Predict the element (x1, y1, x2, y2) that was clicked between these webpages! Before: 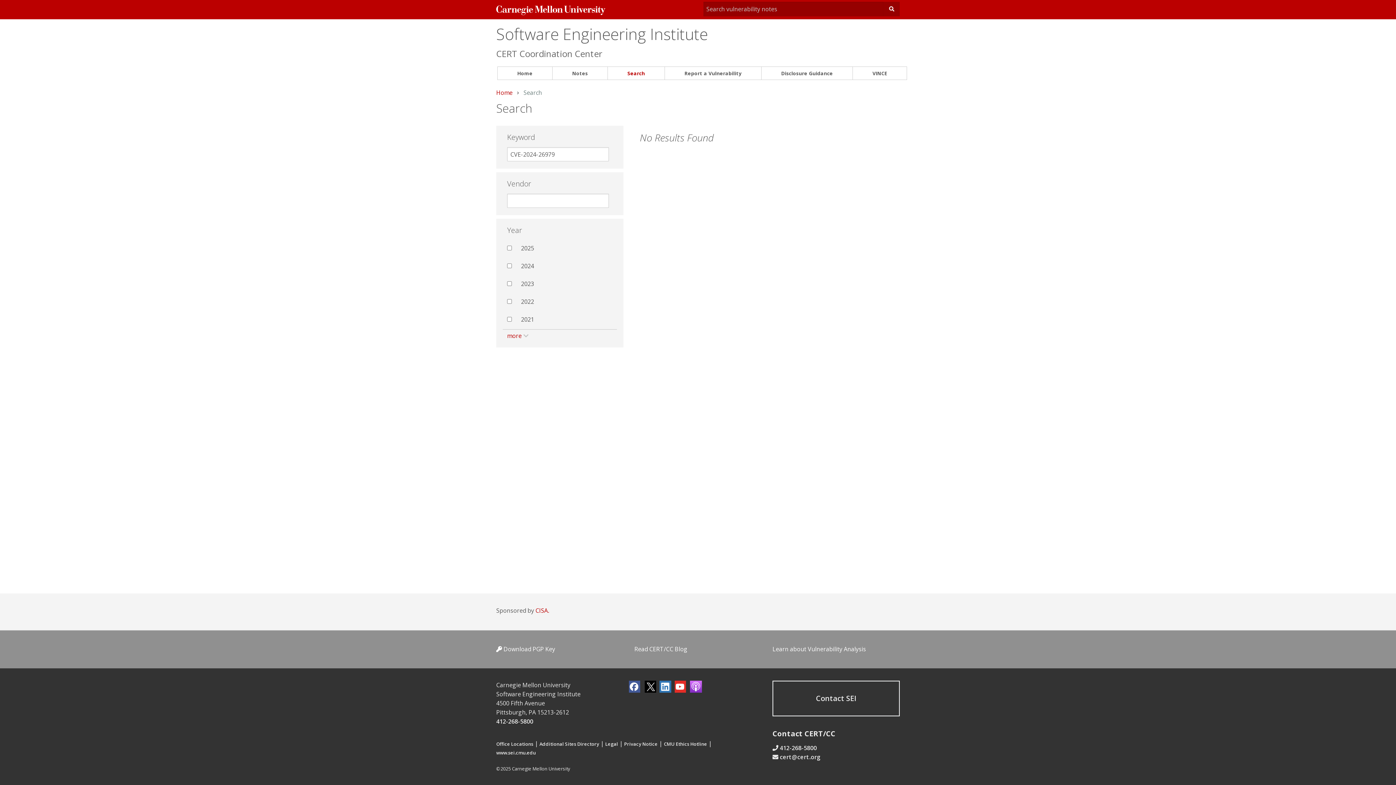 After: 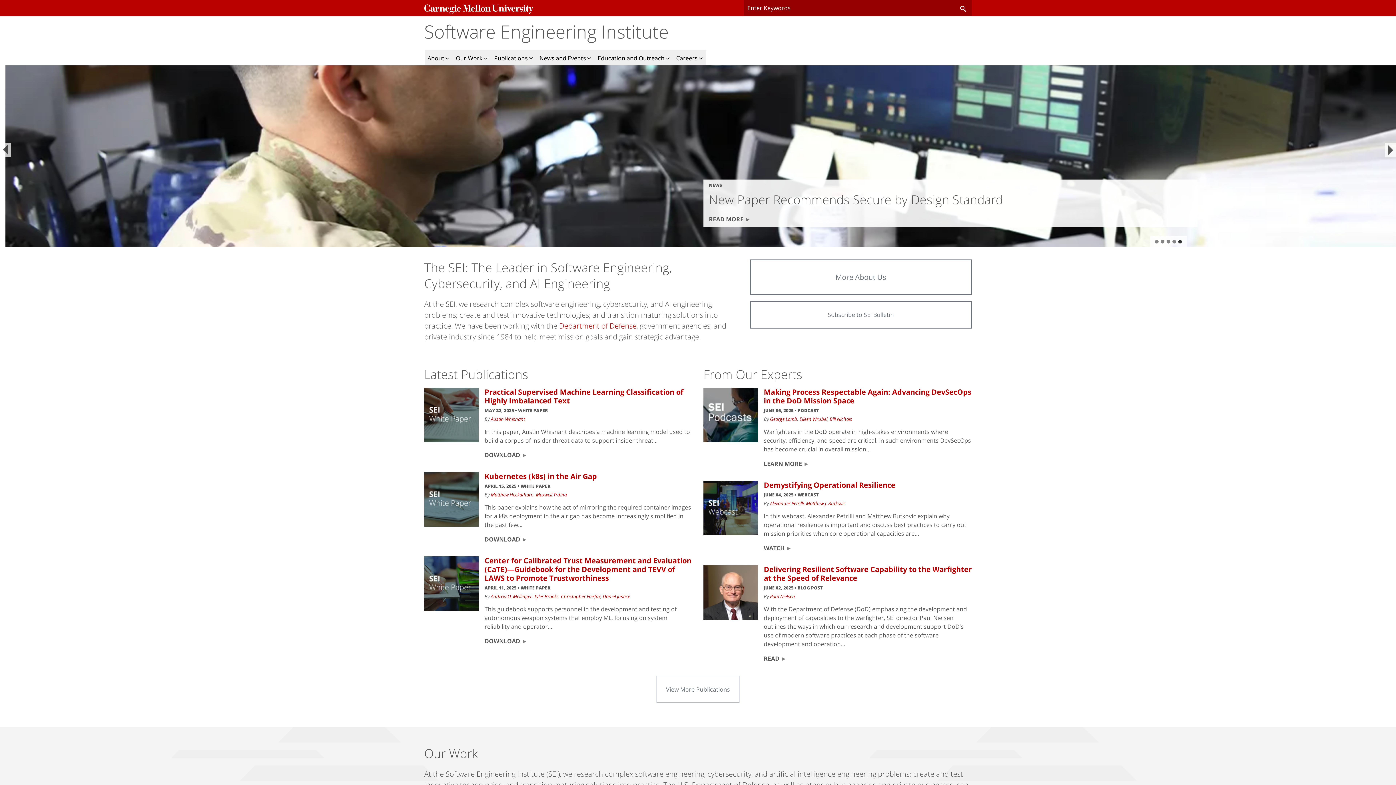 Action: bbox: (496, 748, 536, 756) label: www.sei.cmu.edu